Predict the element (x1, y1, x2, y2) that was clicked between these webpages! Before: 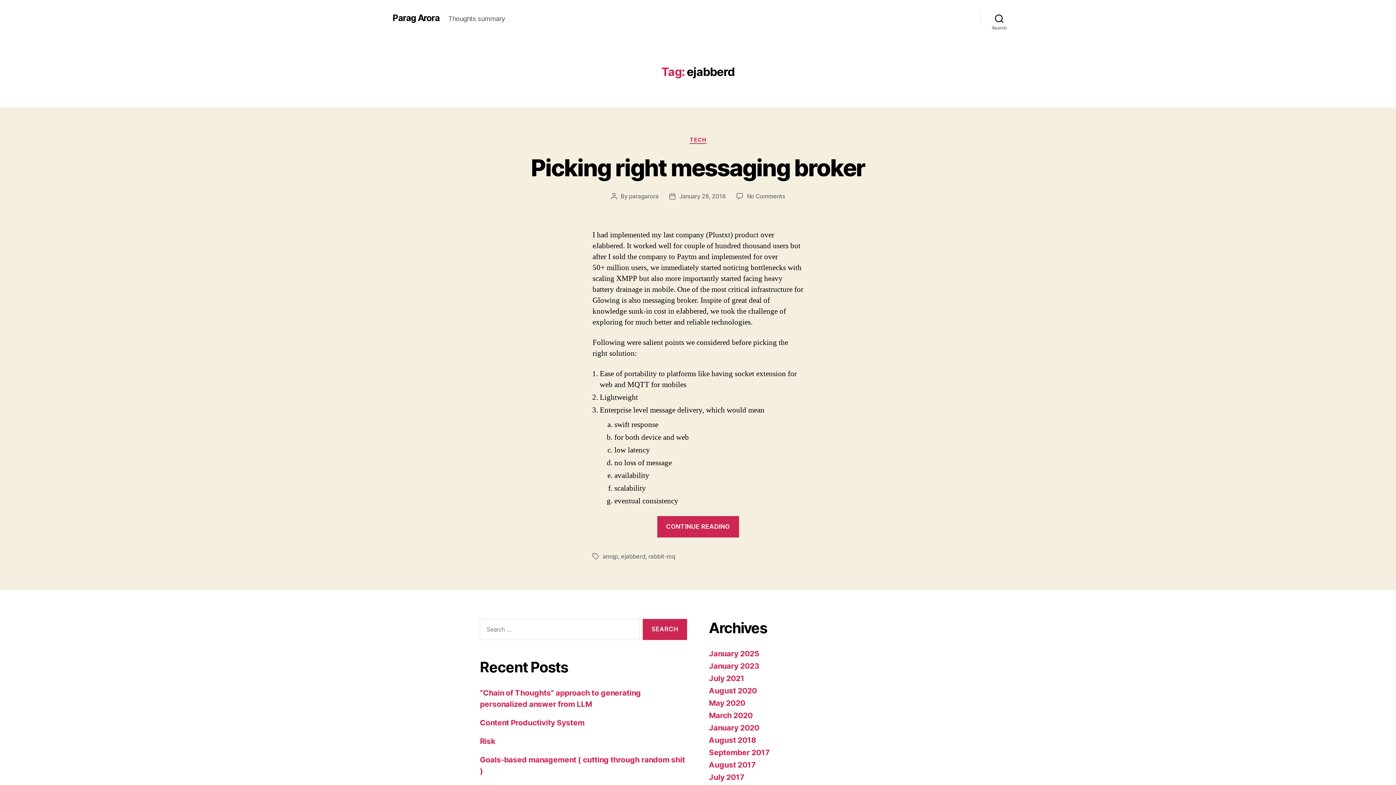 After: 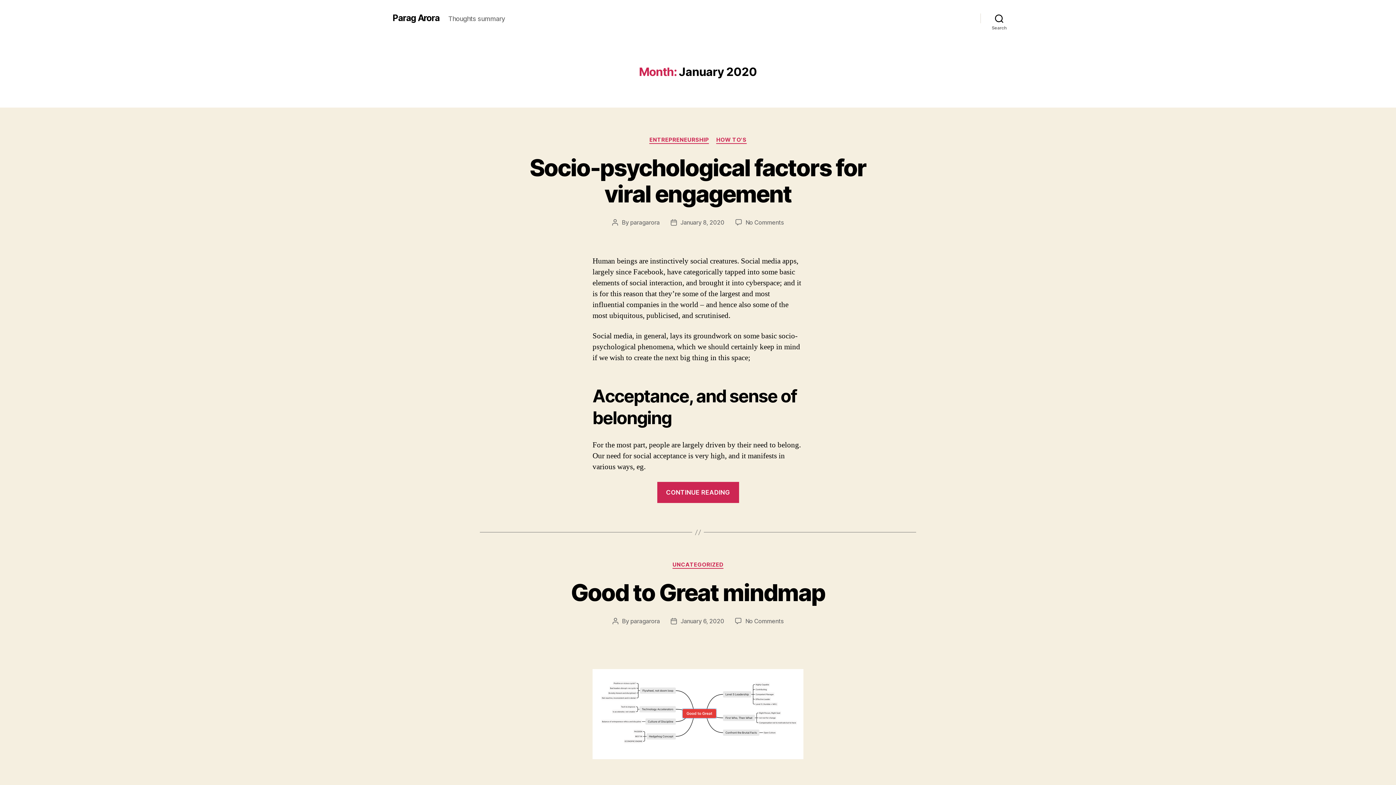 Action: label: January 2020 bbox: (709, 723, 759, 732)